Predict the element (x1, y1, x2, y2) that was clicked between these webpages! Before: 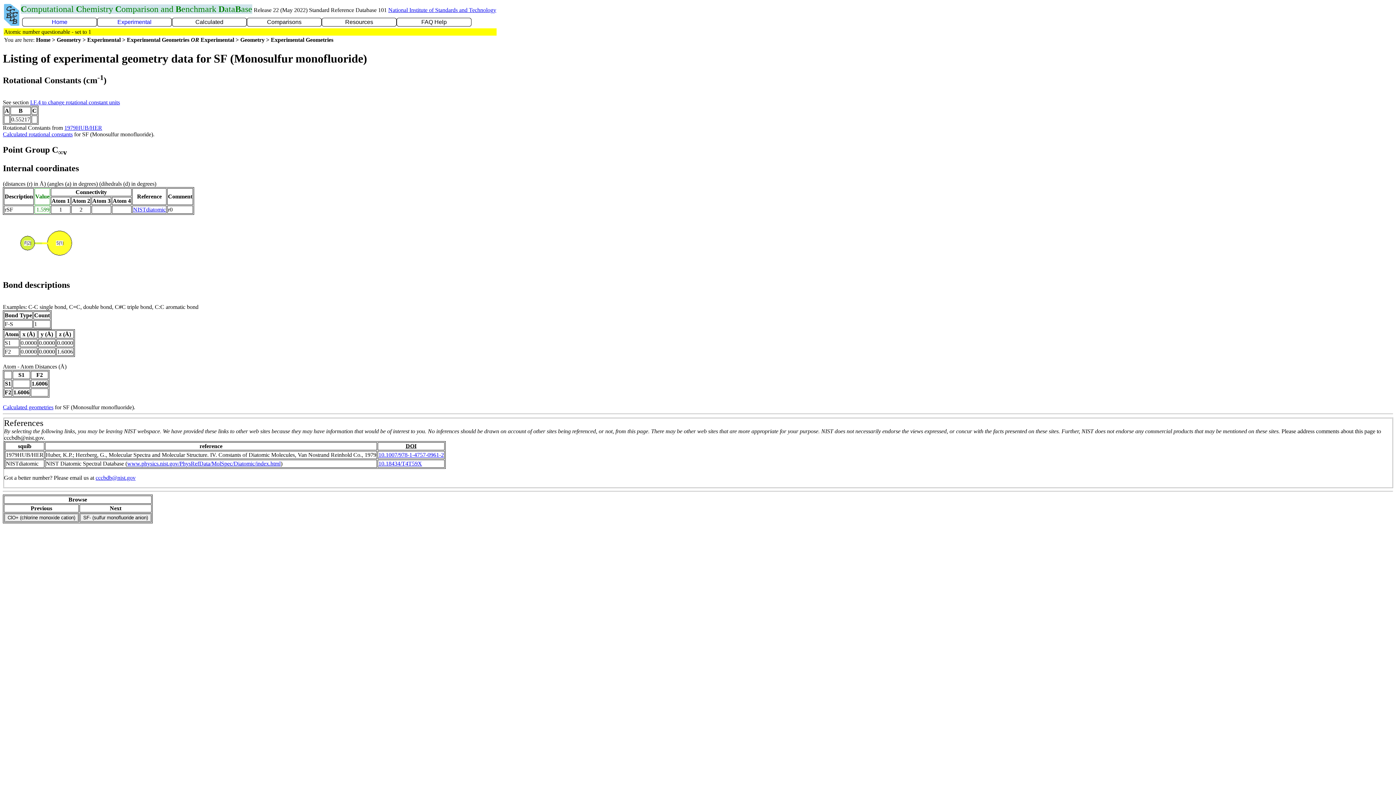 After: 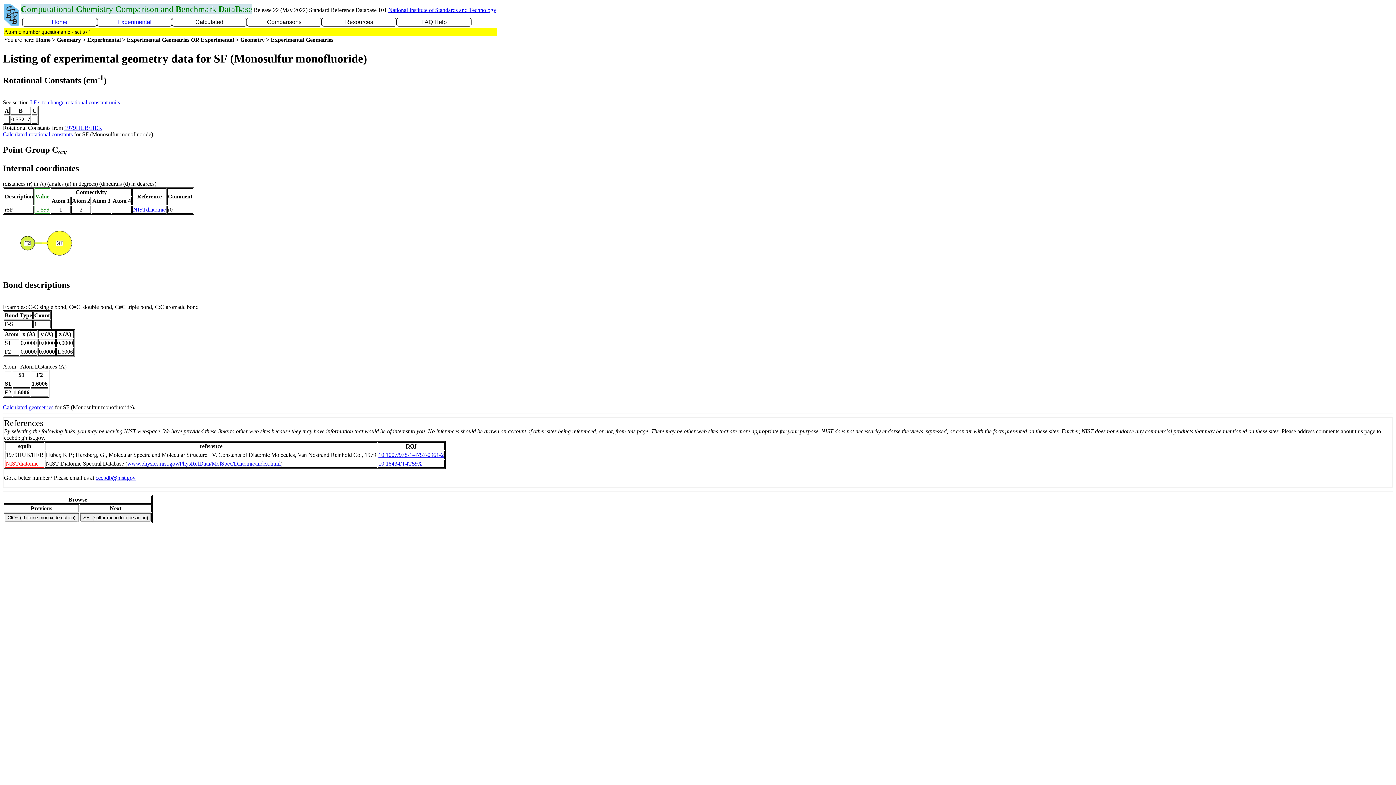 Action: bbox: (133, 206, 165, 212) label: NISTdiatomic